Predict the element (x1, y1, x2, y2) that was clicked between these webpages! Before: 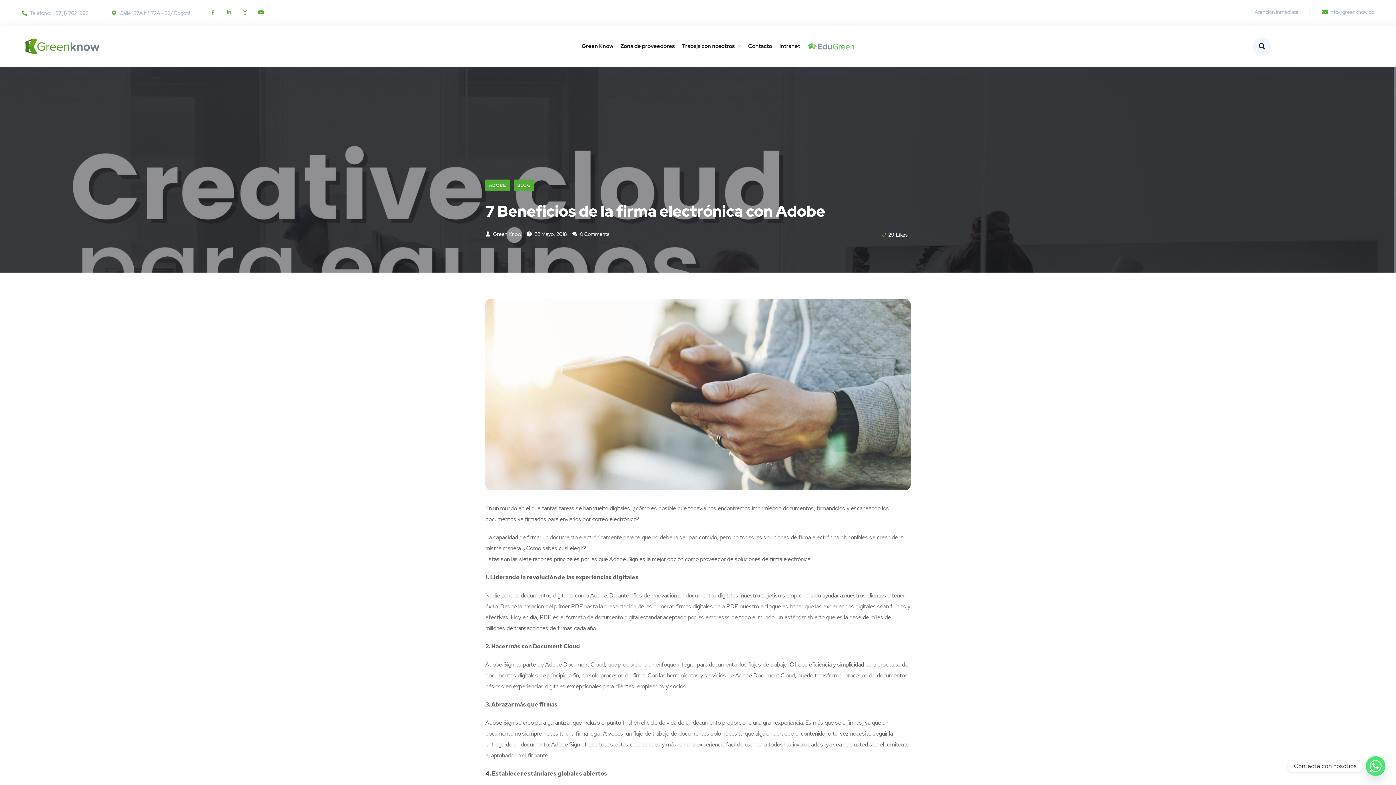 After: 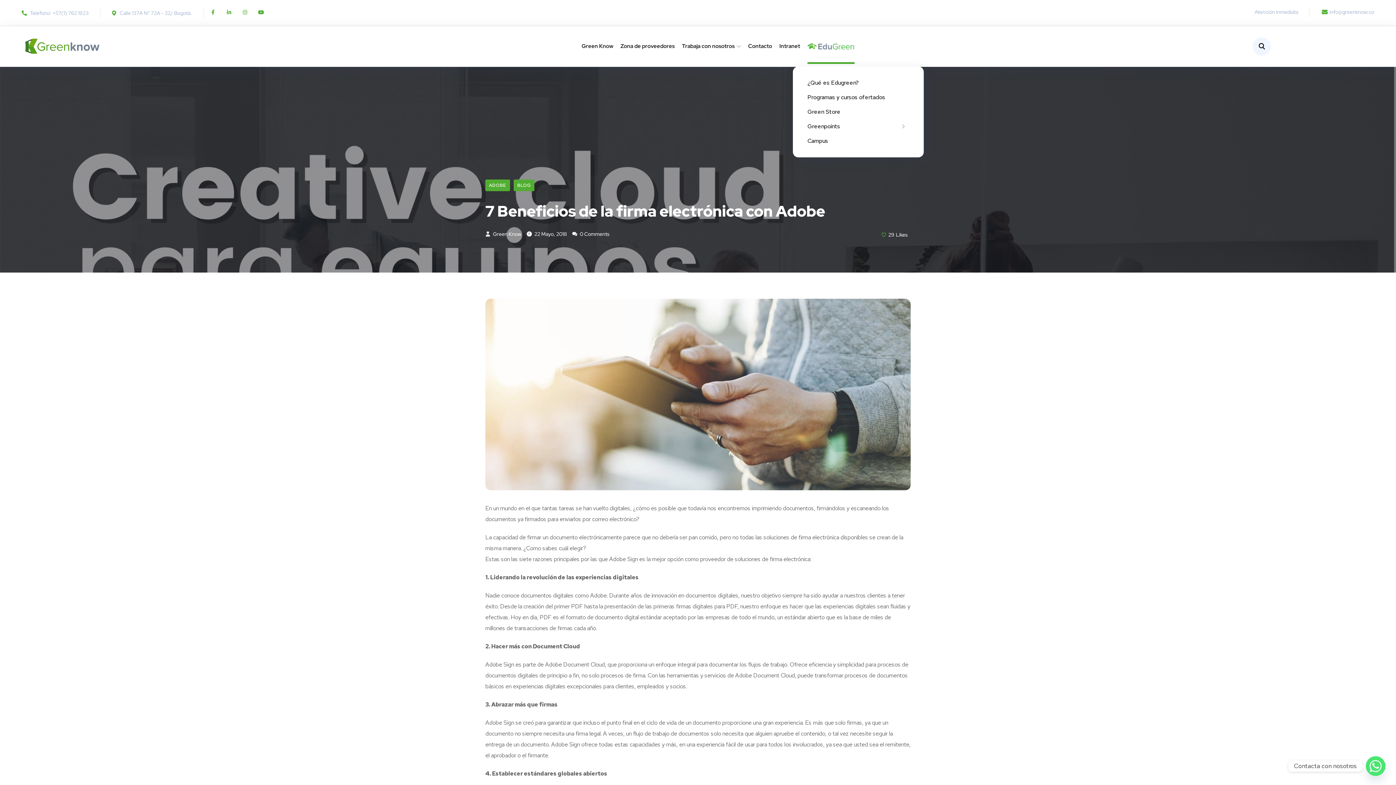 Action: bbox: (807, 34, 813, 58) label: ¿Qué es Edugreen?